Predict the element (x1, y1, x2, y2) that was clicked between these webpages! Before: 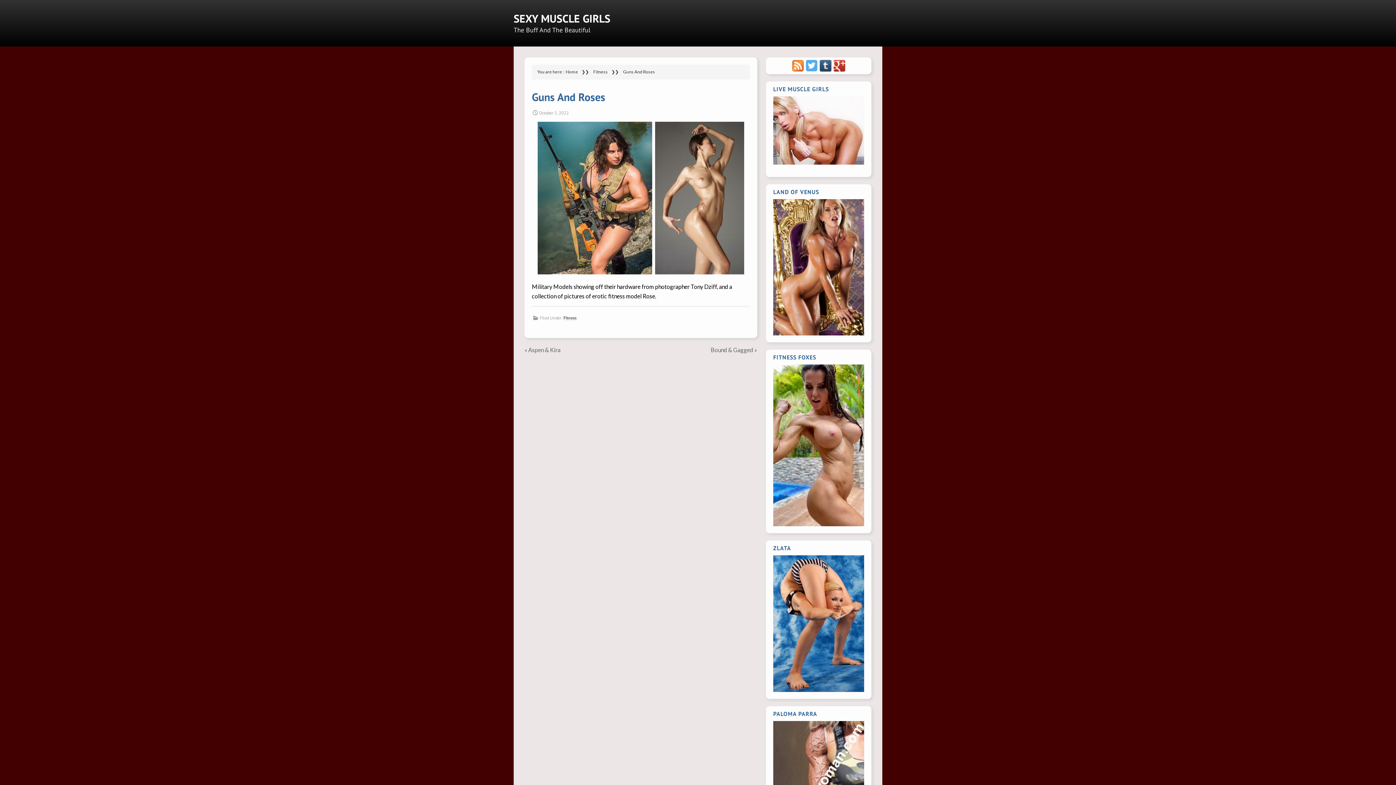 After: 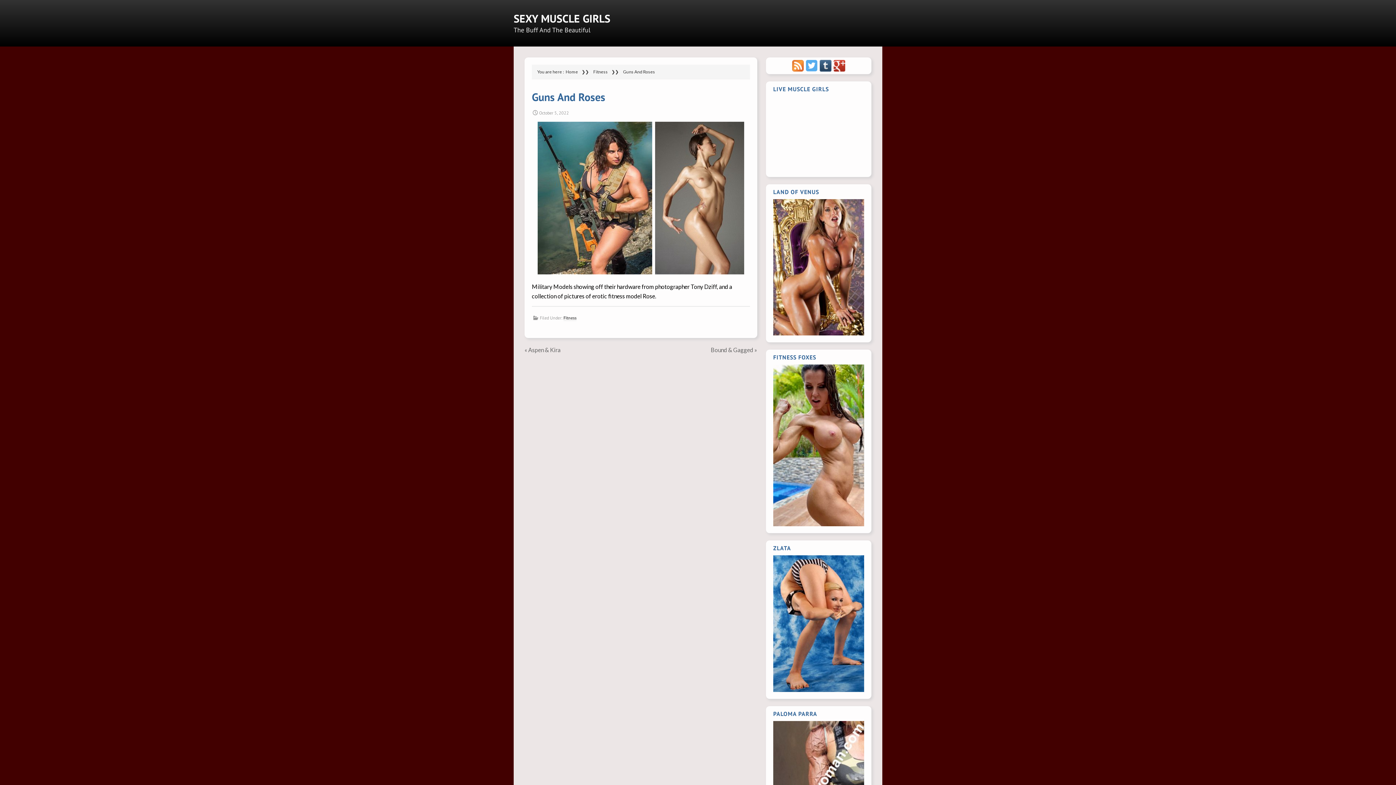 Action: bbox: (536, 268, 653, 275)